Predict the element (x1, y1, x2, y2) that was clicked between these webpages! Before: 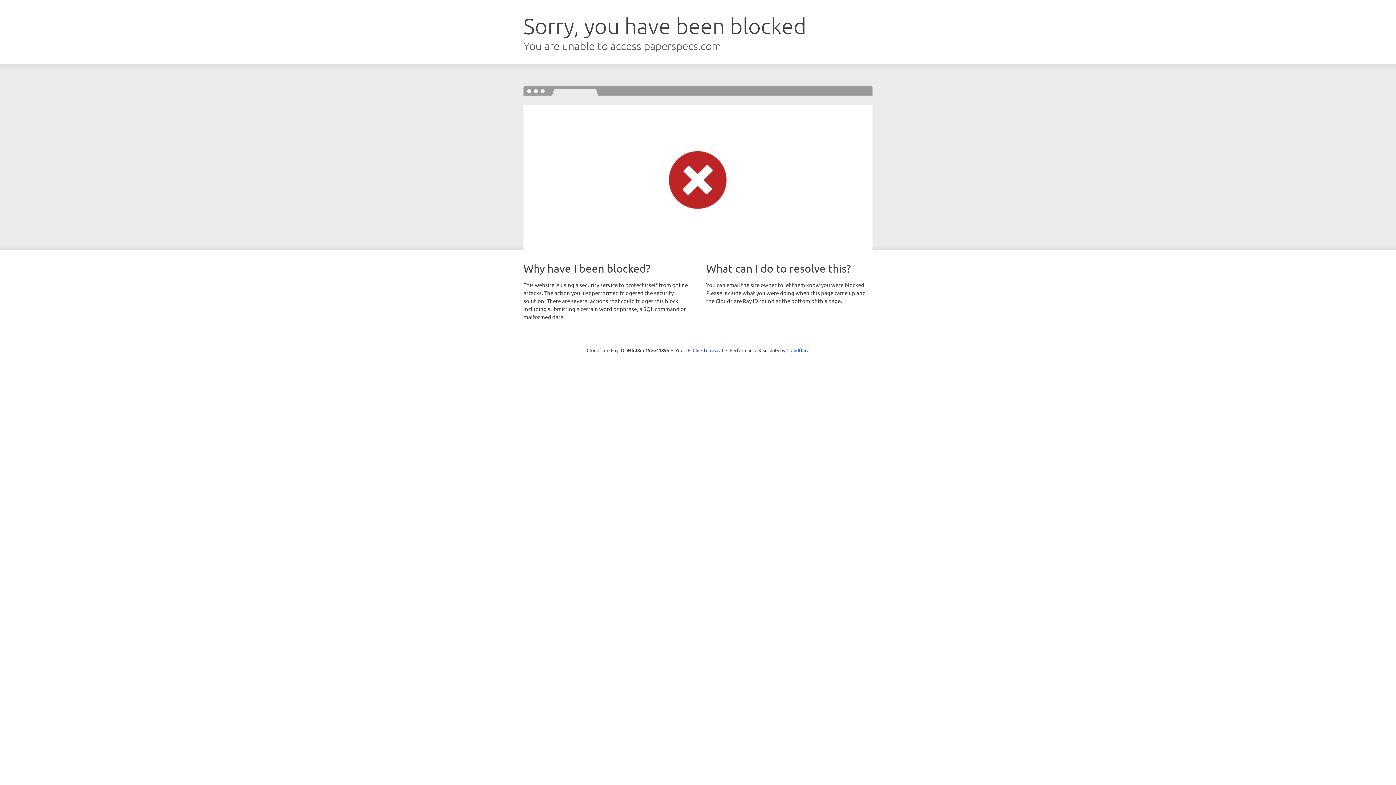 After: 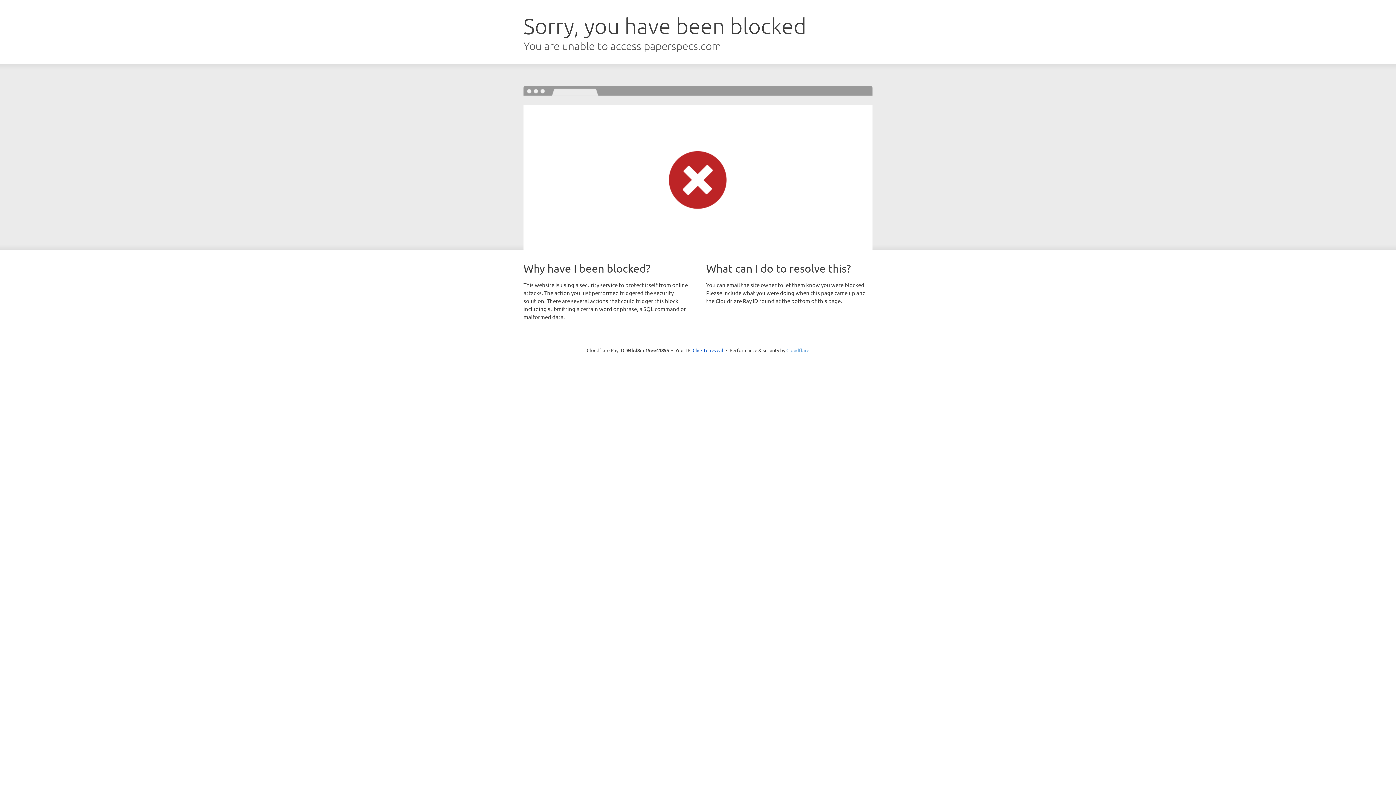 Action: bbox: (786, 347, 809, 353) label: Cloudflare